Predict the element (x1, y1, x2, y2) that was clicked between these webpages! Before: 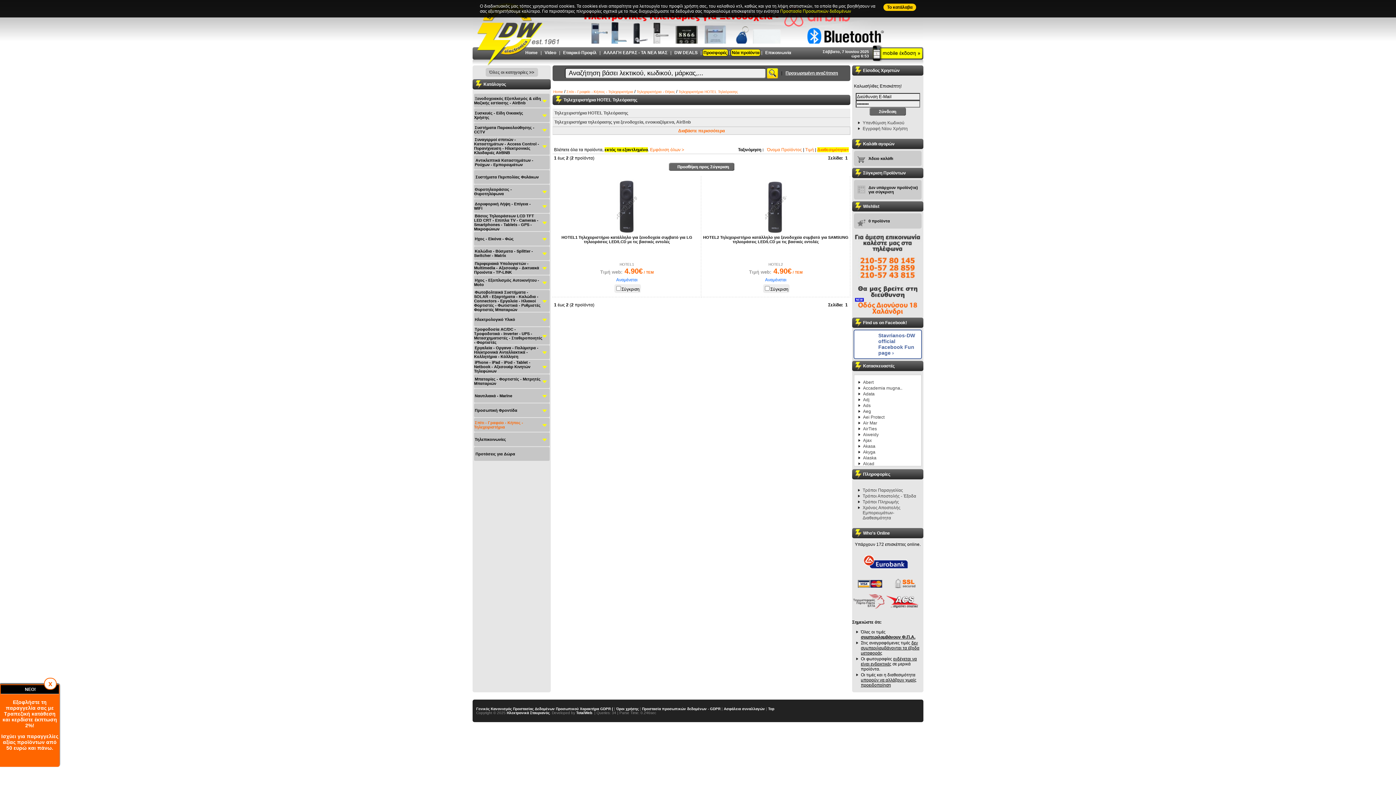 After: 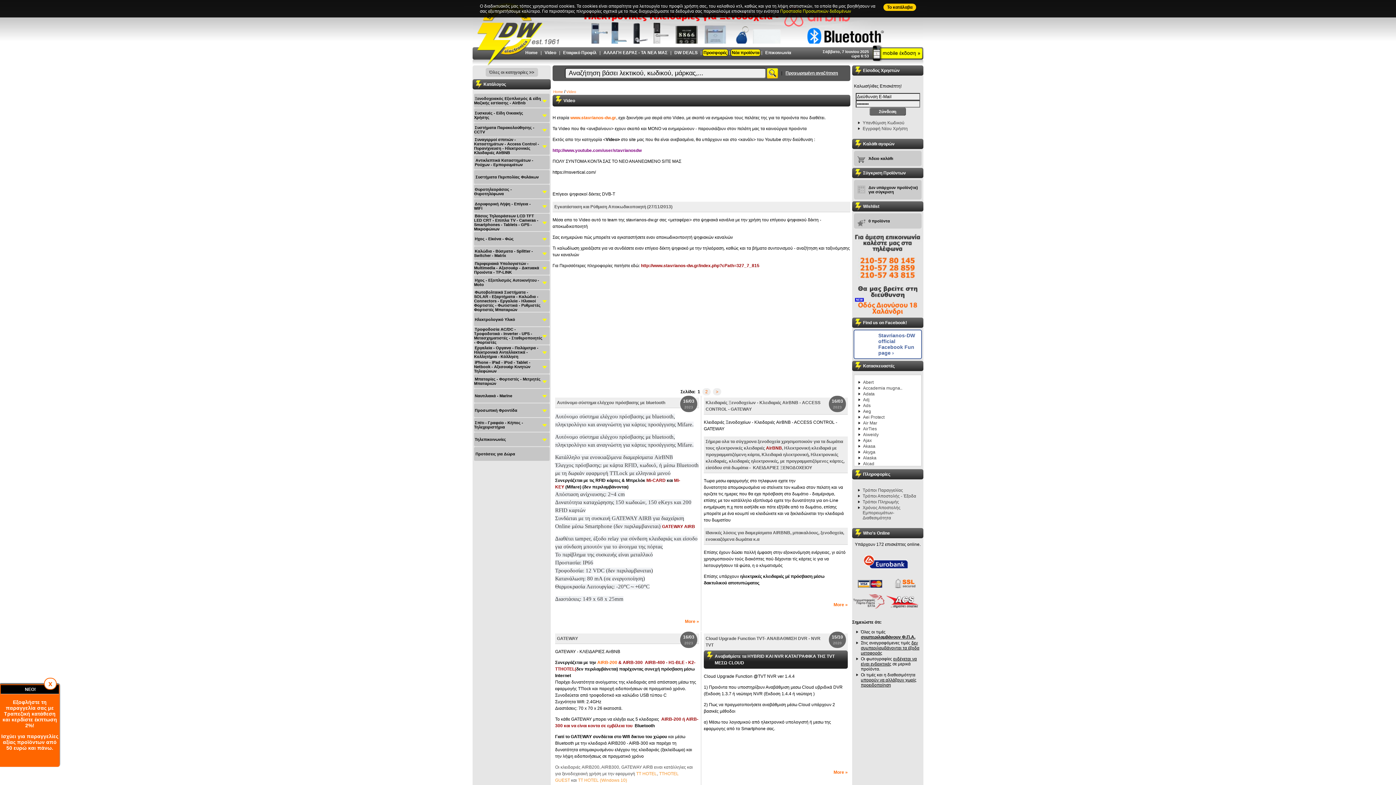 Action: label: Video bbox: (542, 50, 558, 55)